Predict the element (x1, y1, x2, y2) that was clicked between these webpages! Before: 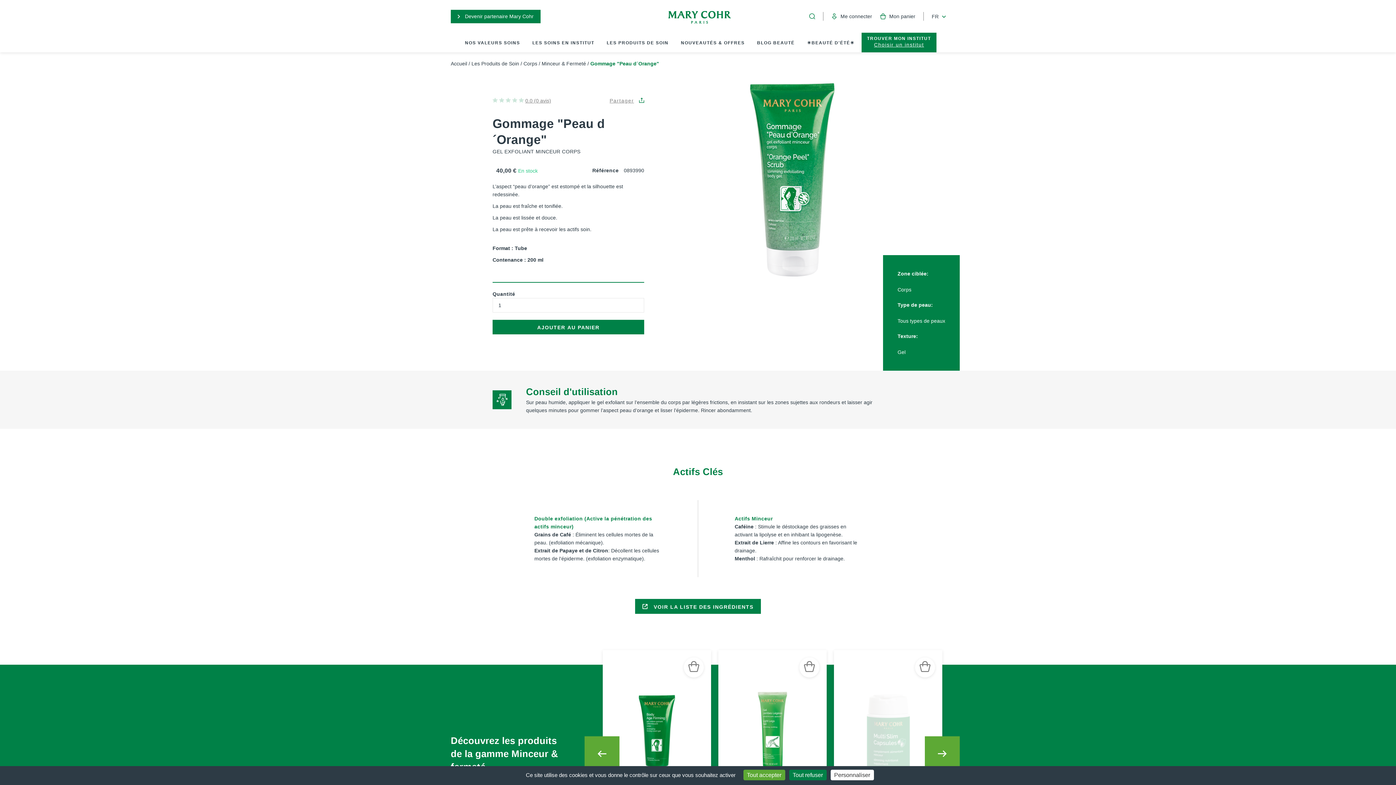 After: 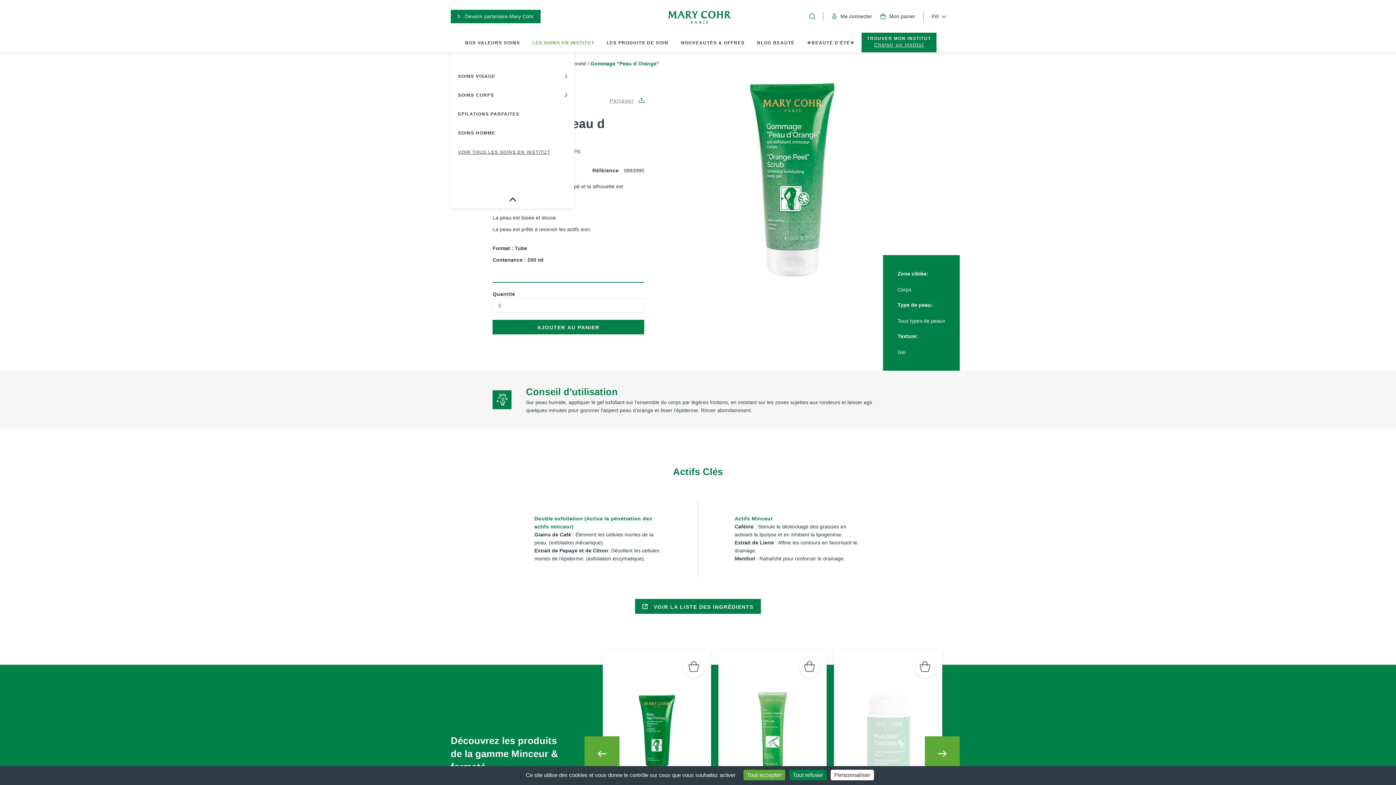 Action: bbox: (527, 33, 600, 52) label: LES SOINS EN INSTITUT